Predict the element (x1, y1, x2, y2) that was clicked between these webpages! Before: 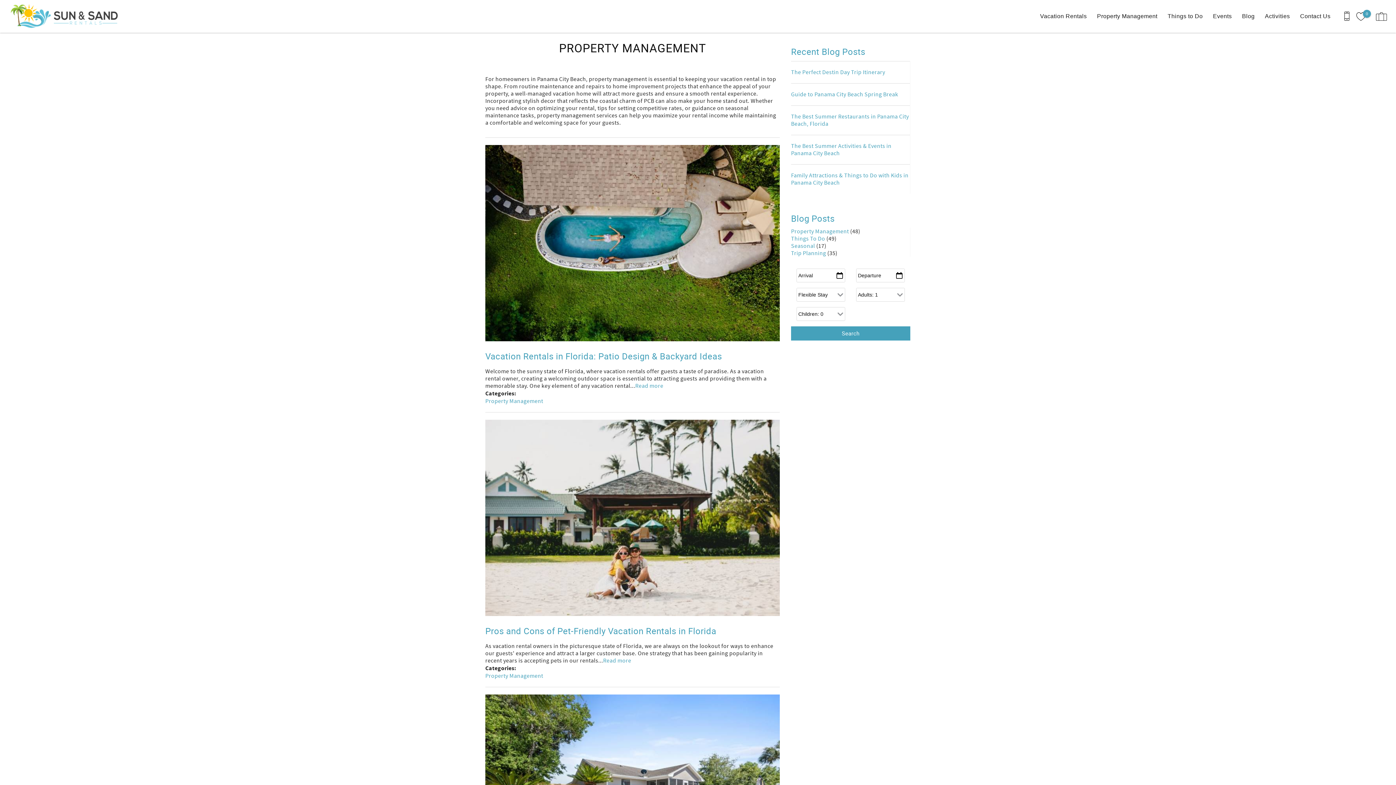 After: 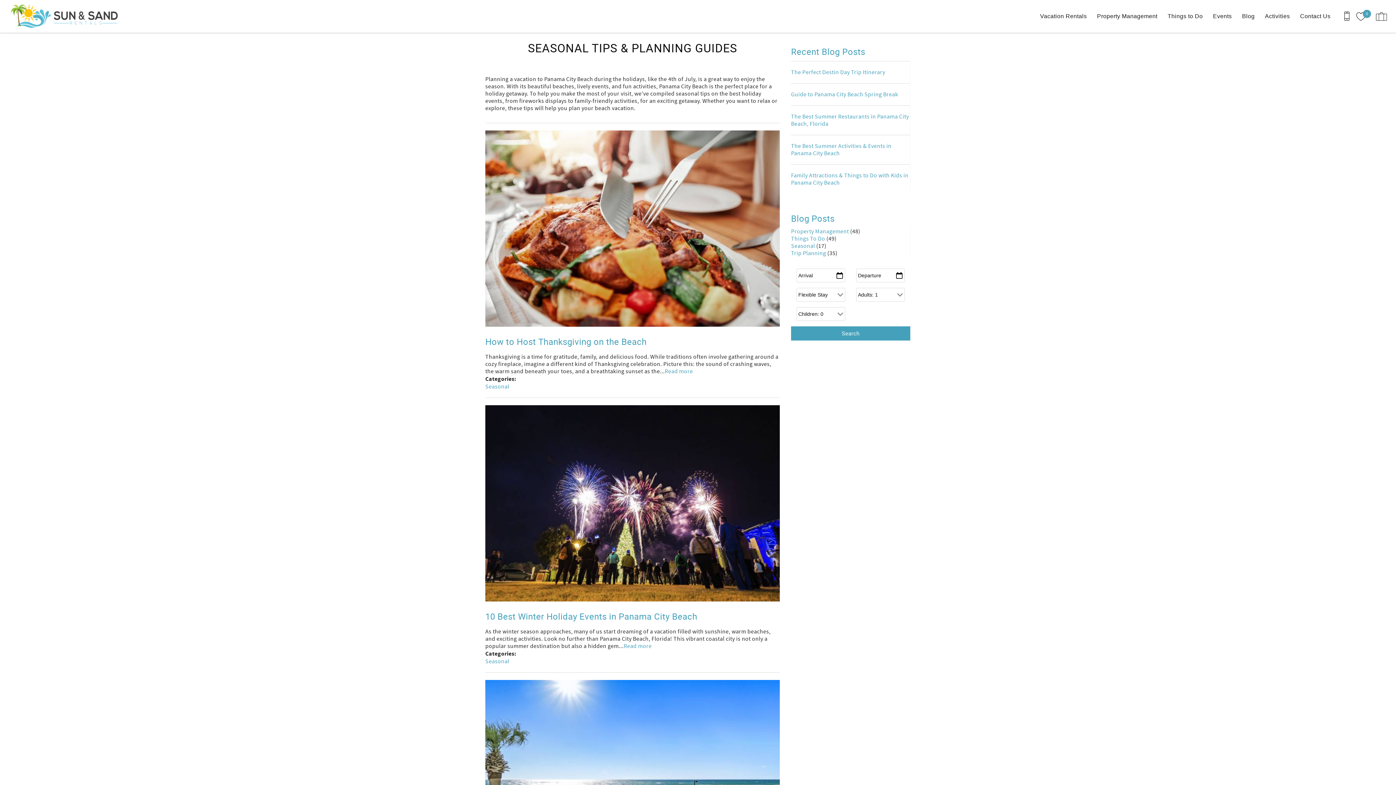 Action: bbox: (791, 242, 816, 249) label: Seasonal 